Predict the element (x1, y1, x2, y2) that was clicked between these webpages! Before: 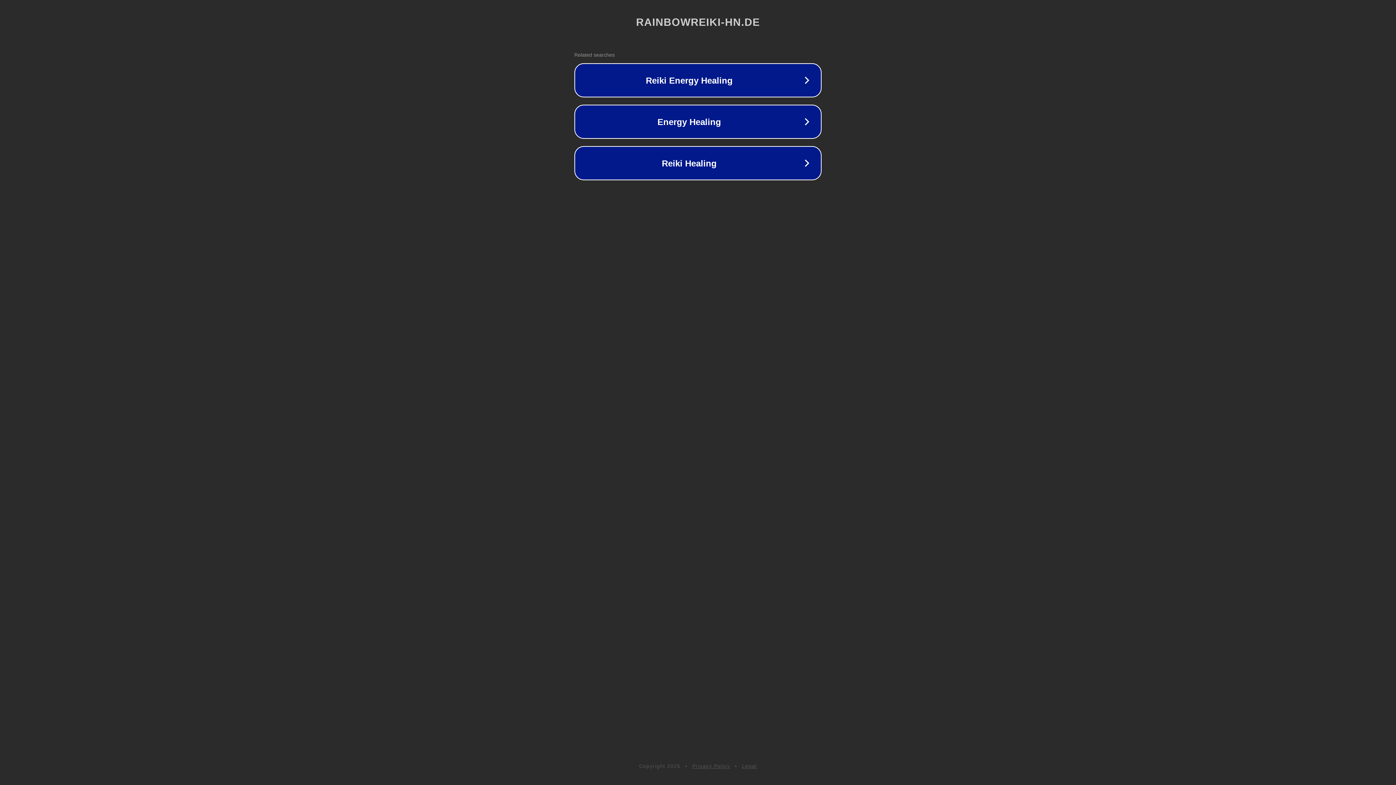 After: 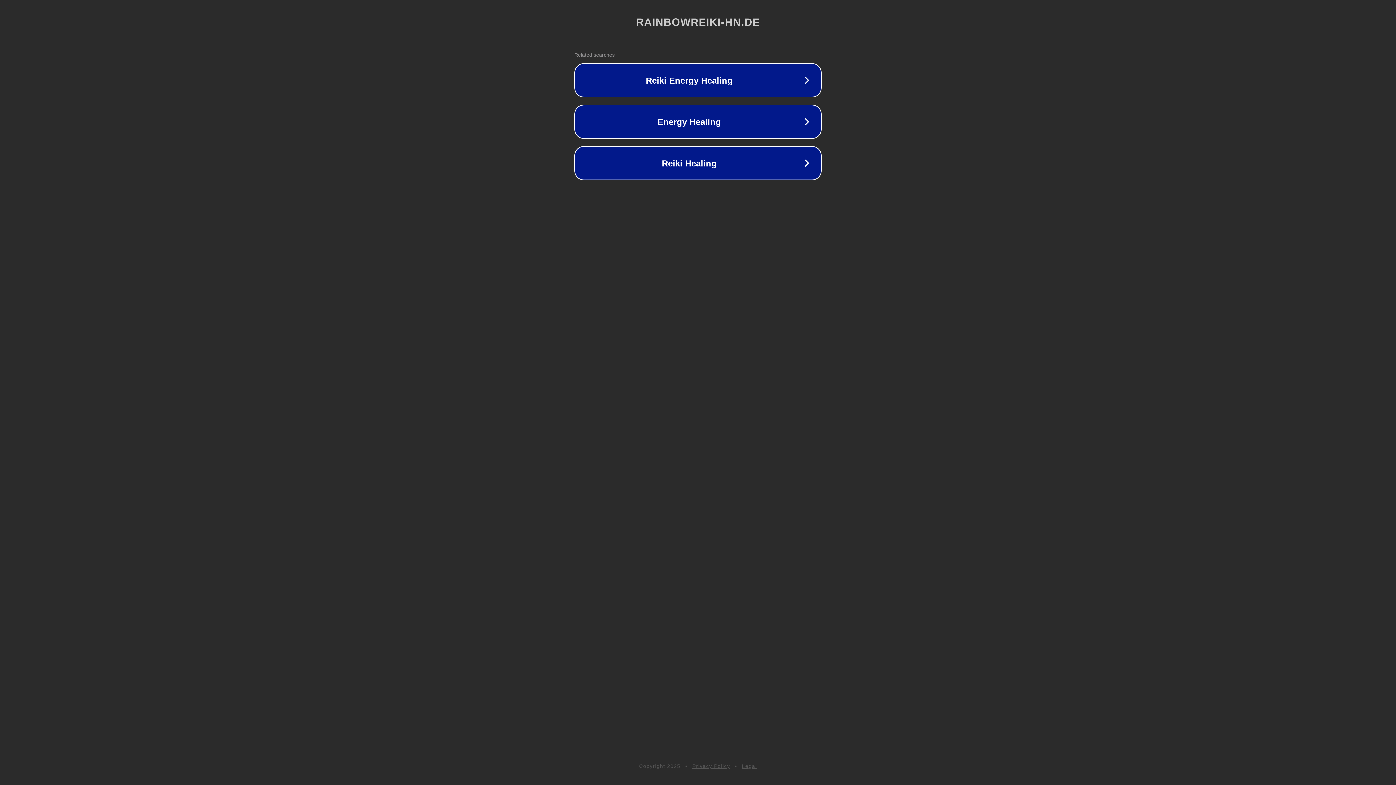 Action: label: Legal bbox: (742, 763, 757, 769)